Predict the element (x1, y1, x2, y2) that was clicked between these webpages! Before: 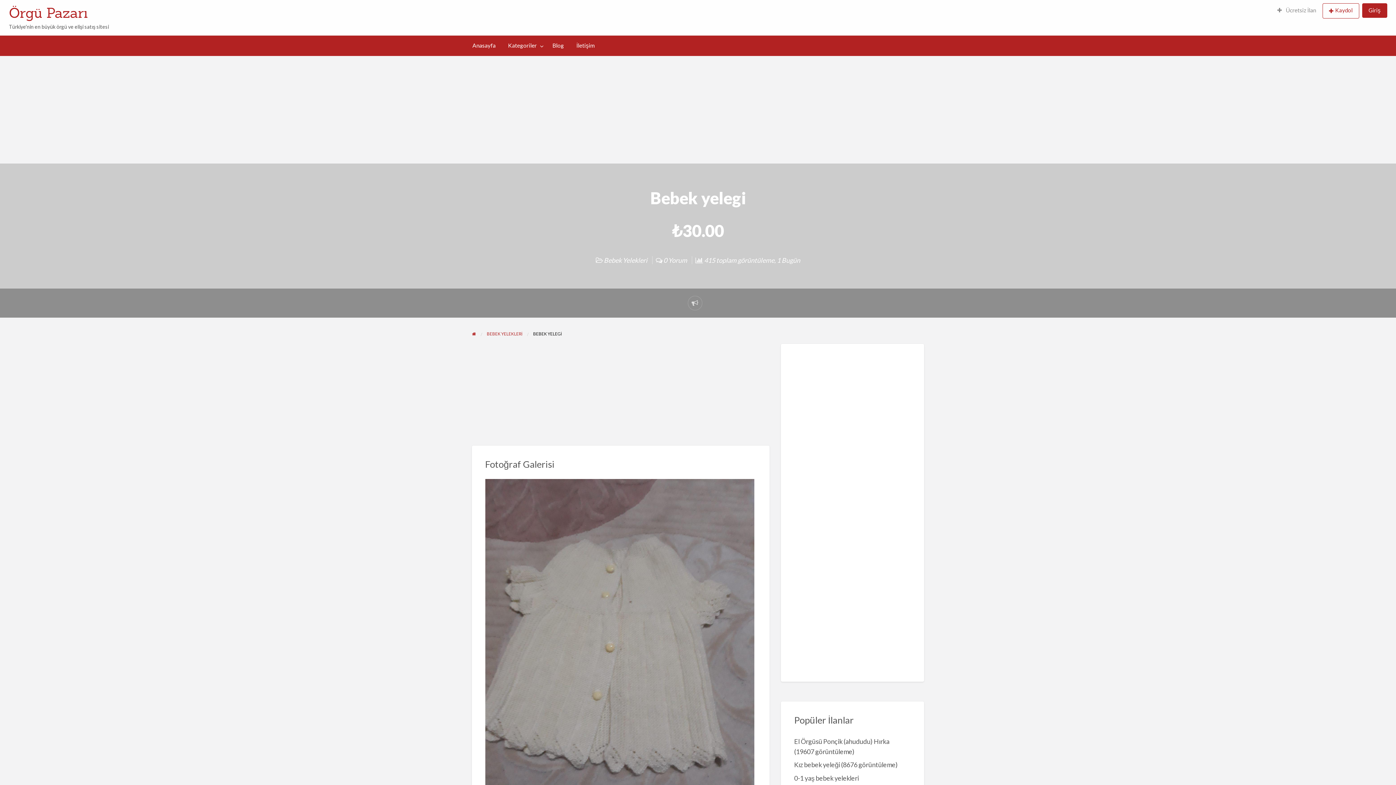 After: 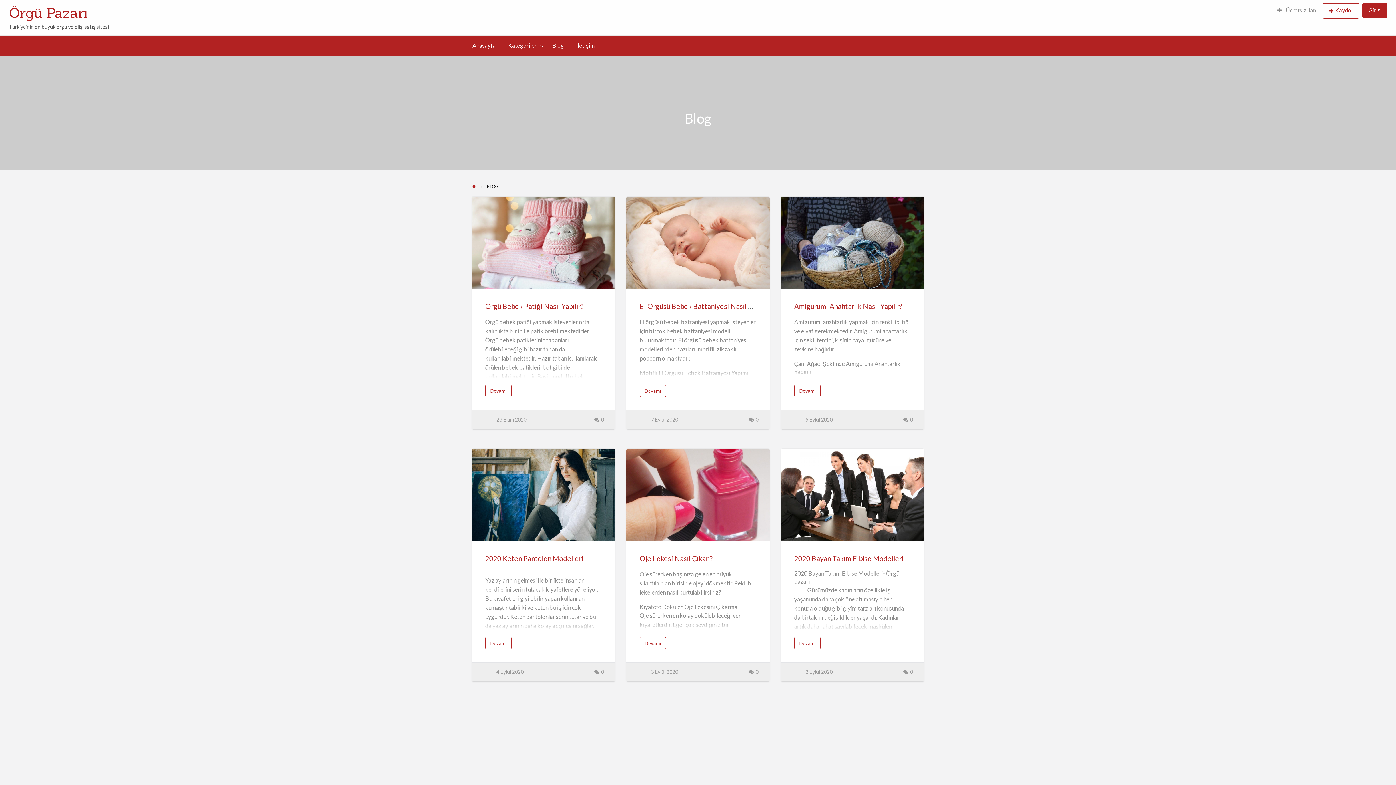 Action: bbox: (546, 38, 570, 52) label: Blog